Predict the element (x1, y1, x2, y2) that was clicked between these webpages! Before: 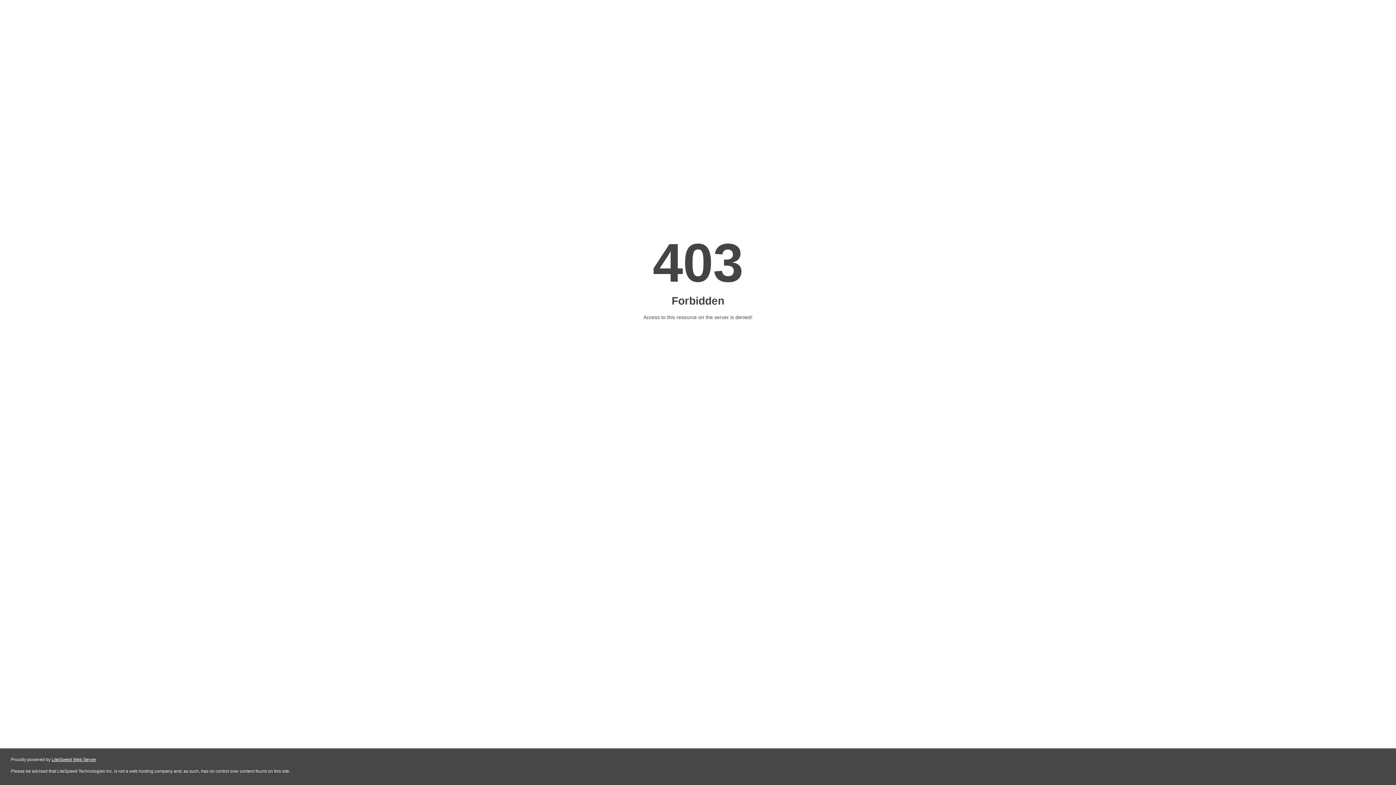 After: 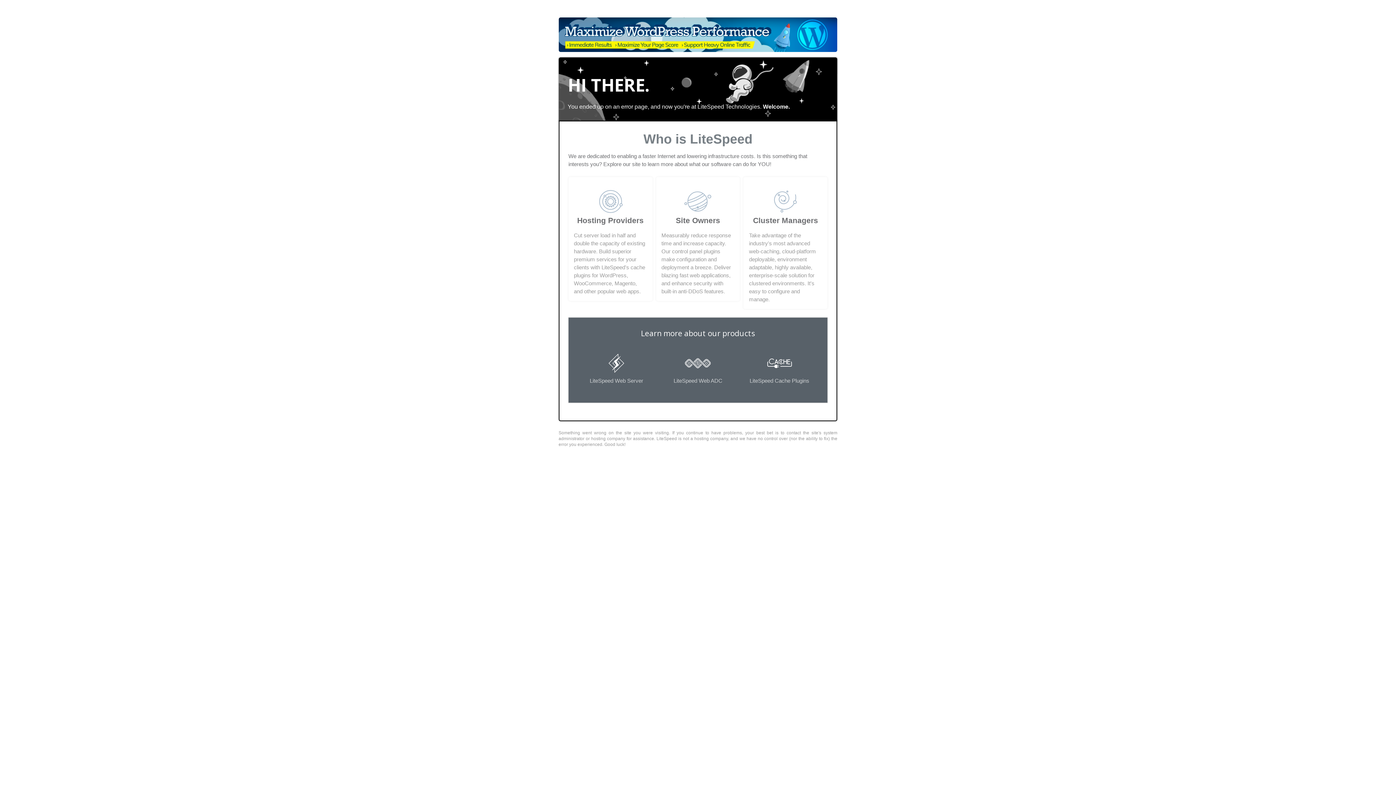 Action: label: LiteSpeed Web Server bbox: (51, 757, 96, 762)